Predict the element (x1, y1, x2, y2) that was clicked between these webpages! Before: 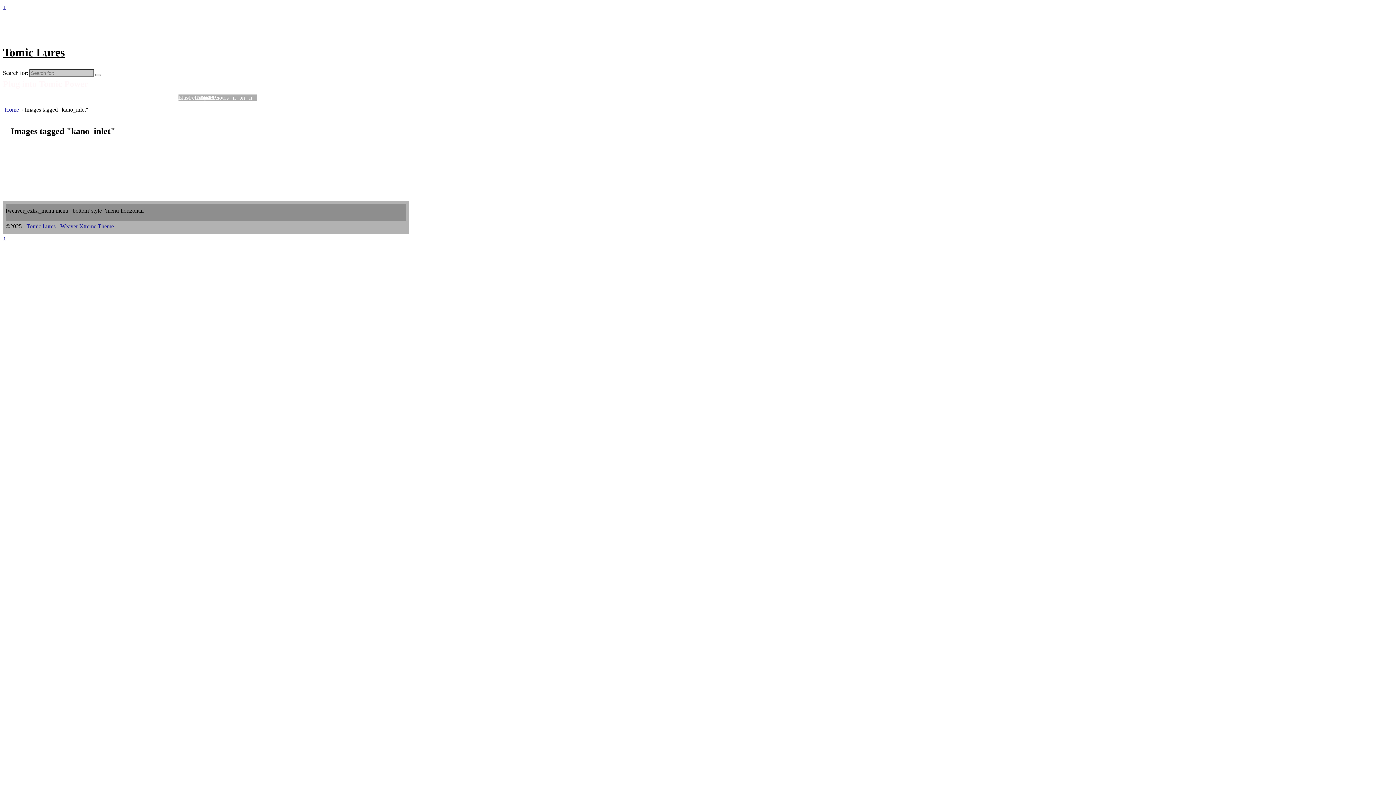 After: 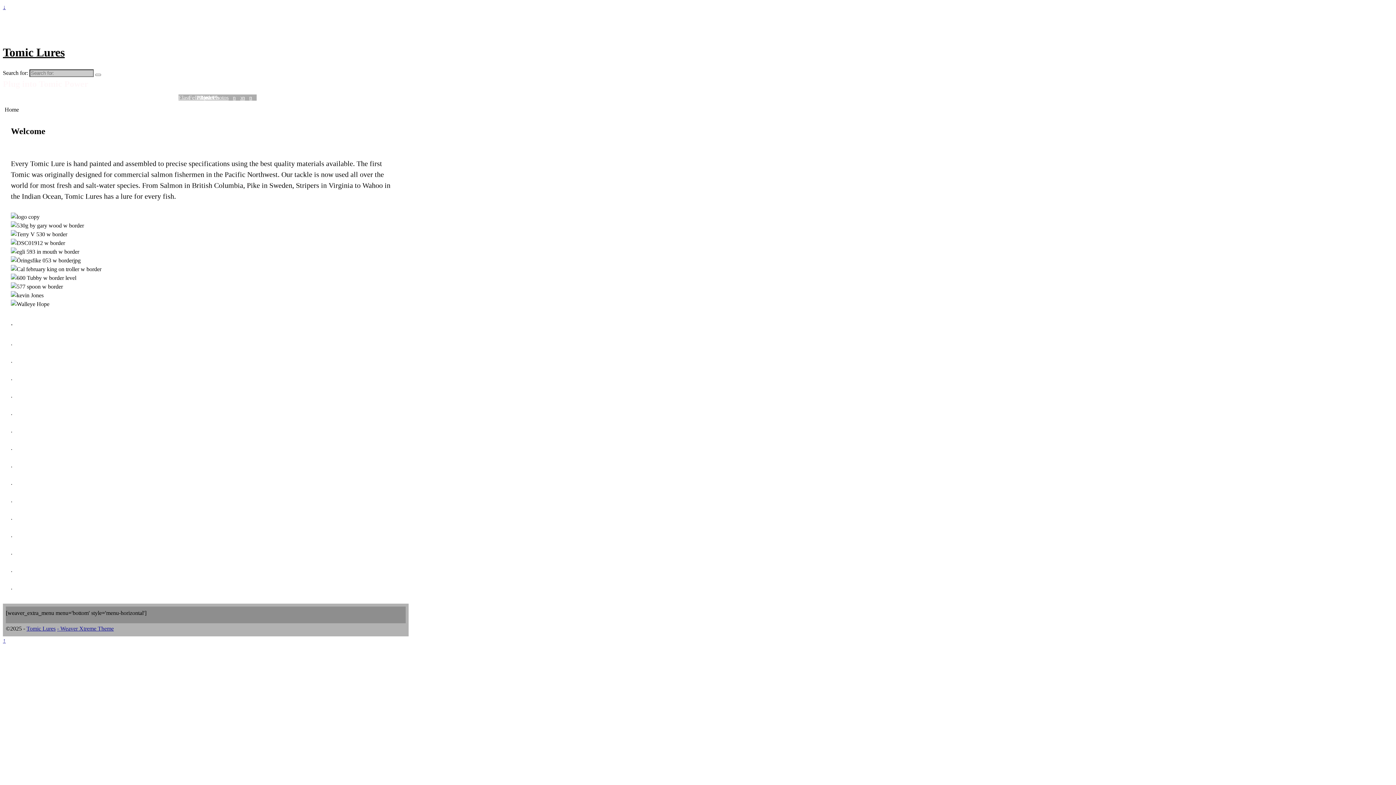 Action: label: Tomic Lures bbox: (2, 45, 64, 58)